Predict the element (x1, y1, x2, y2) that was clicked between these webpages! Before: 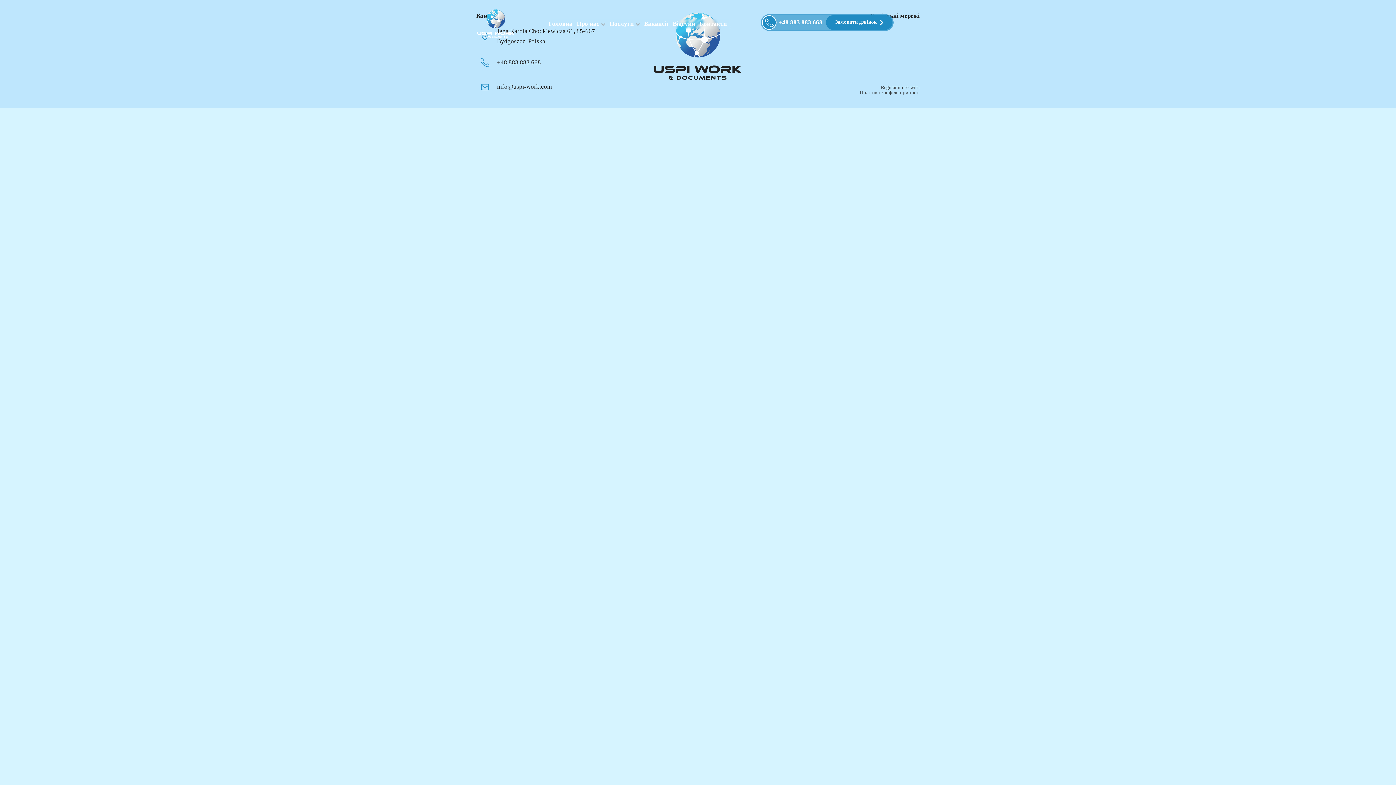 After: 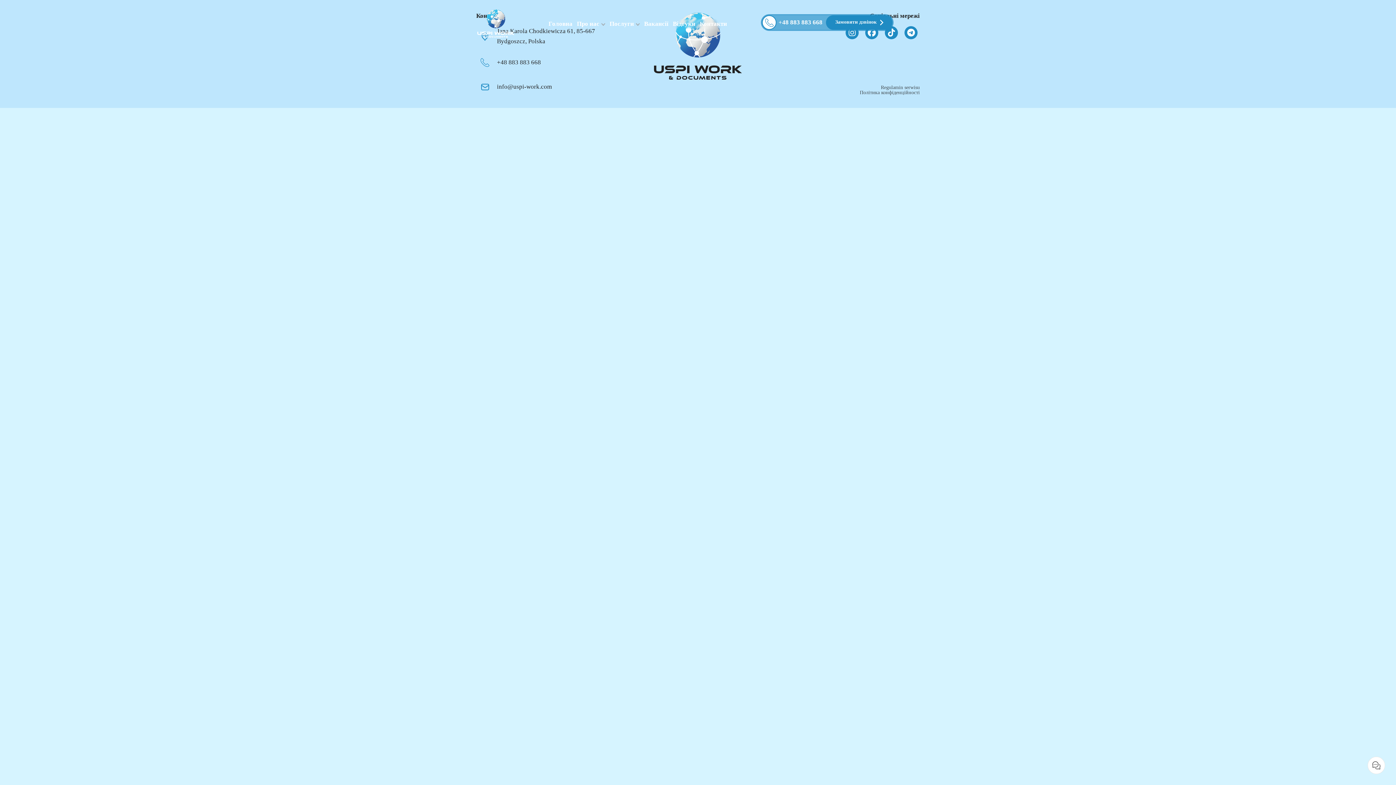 Action: label: +48 883 883 668 bbox: (762, 15, 822, 29)